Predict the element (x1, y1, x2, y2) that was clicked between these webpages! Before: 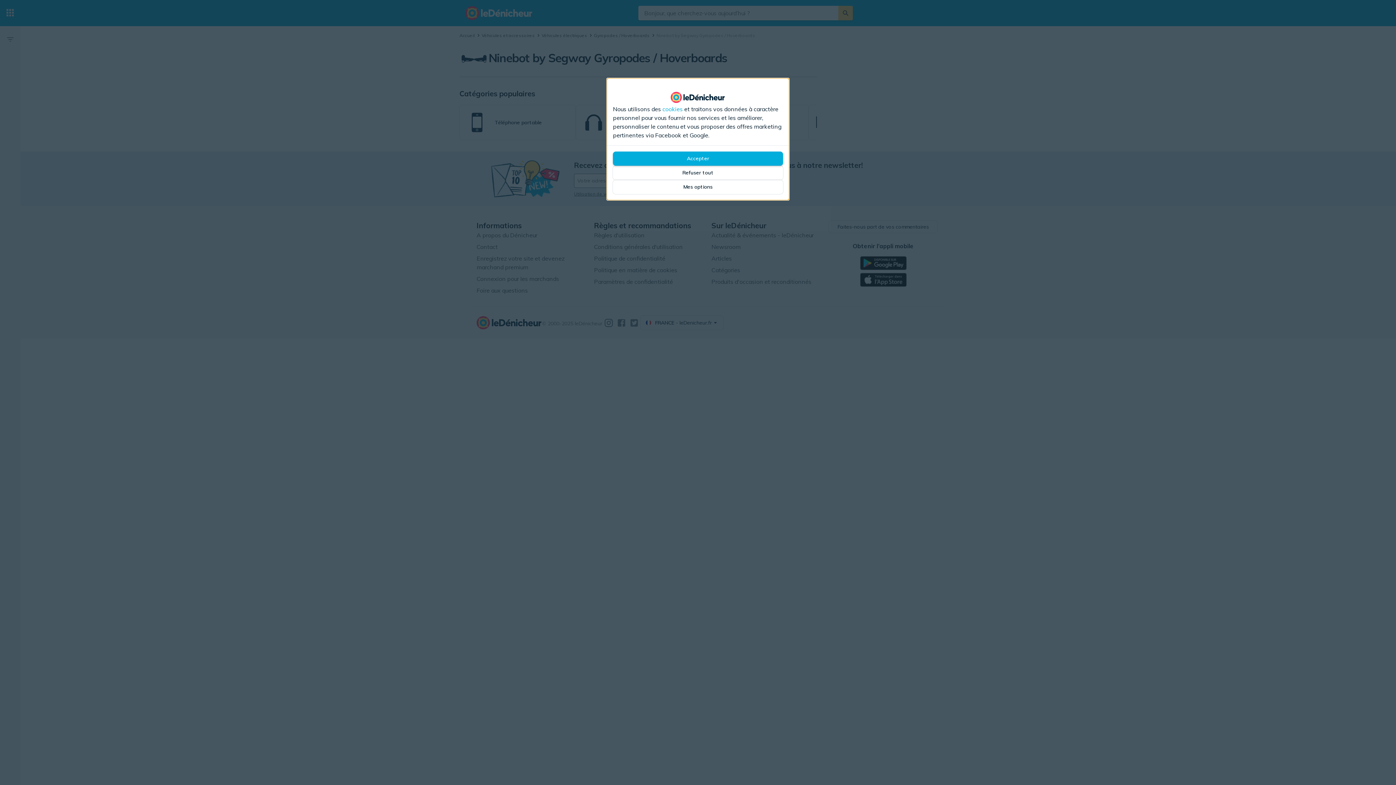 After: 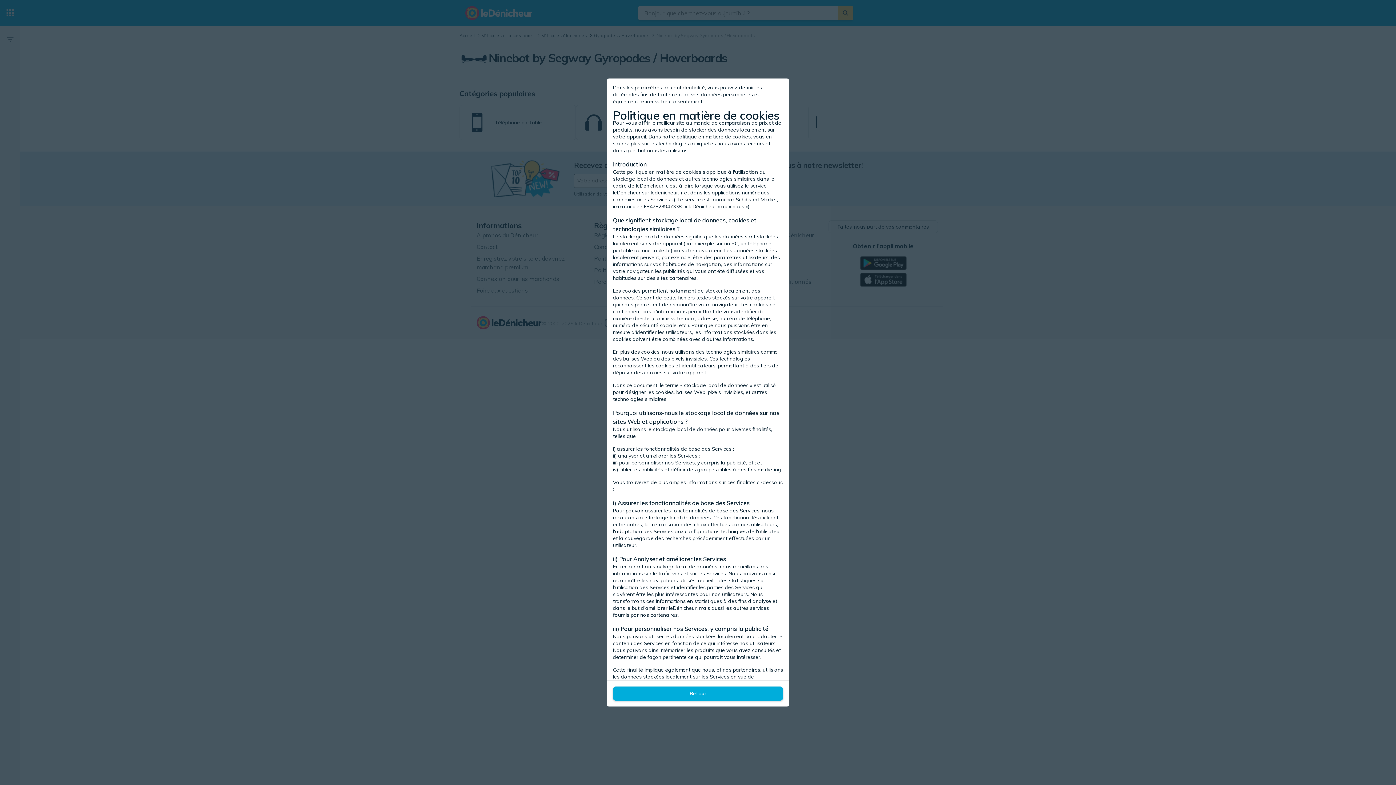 Action: label: cookies bbox: (662, 104, 682, 113)